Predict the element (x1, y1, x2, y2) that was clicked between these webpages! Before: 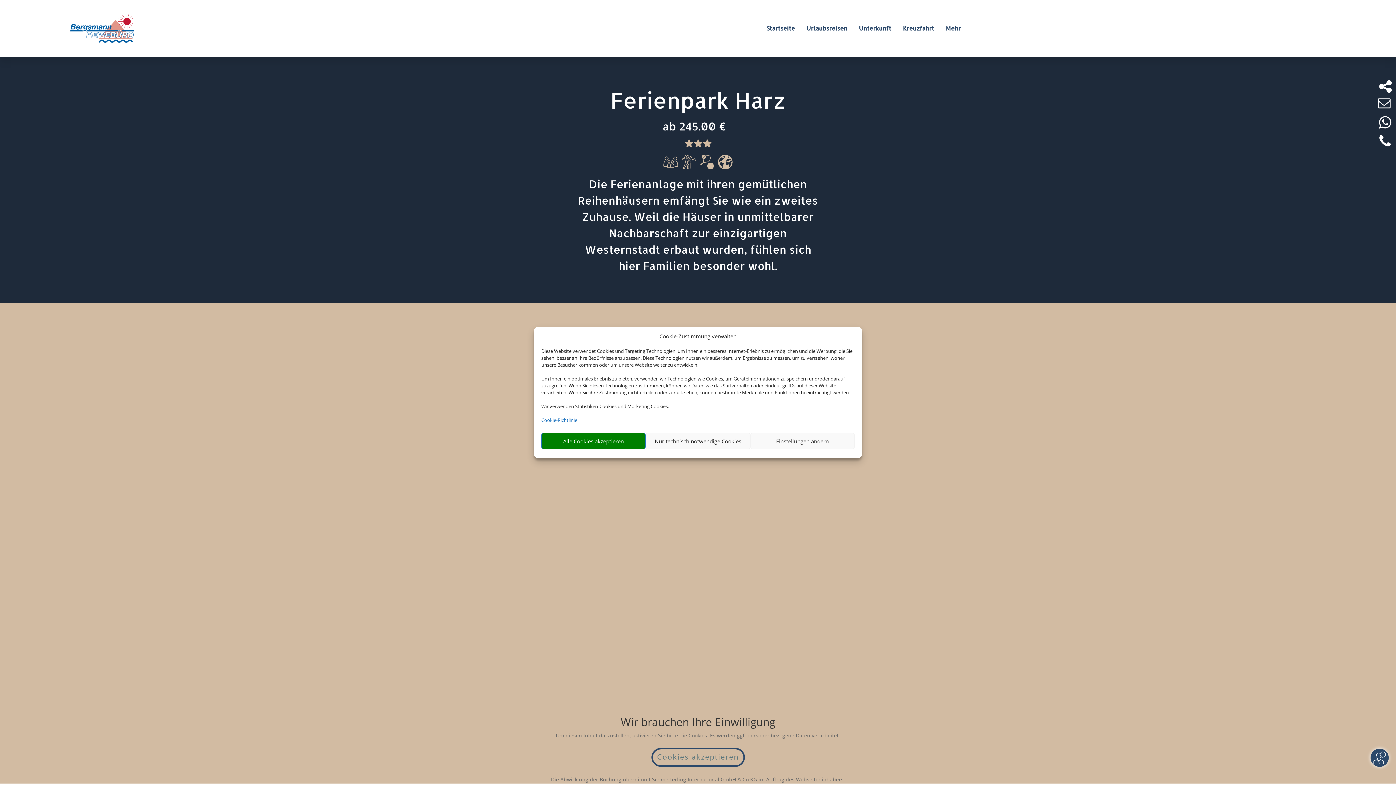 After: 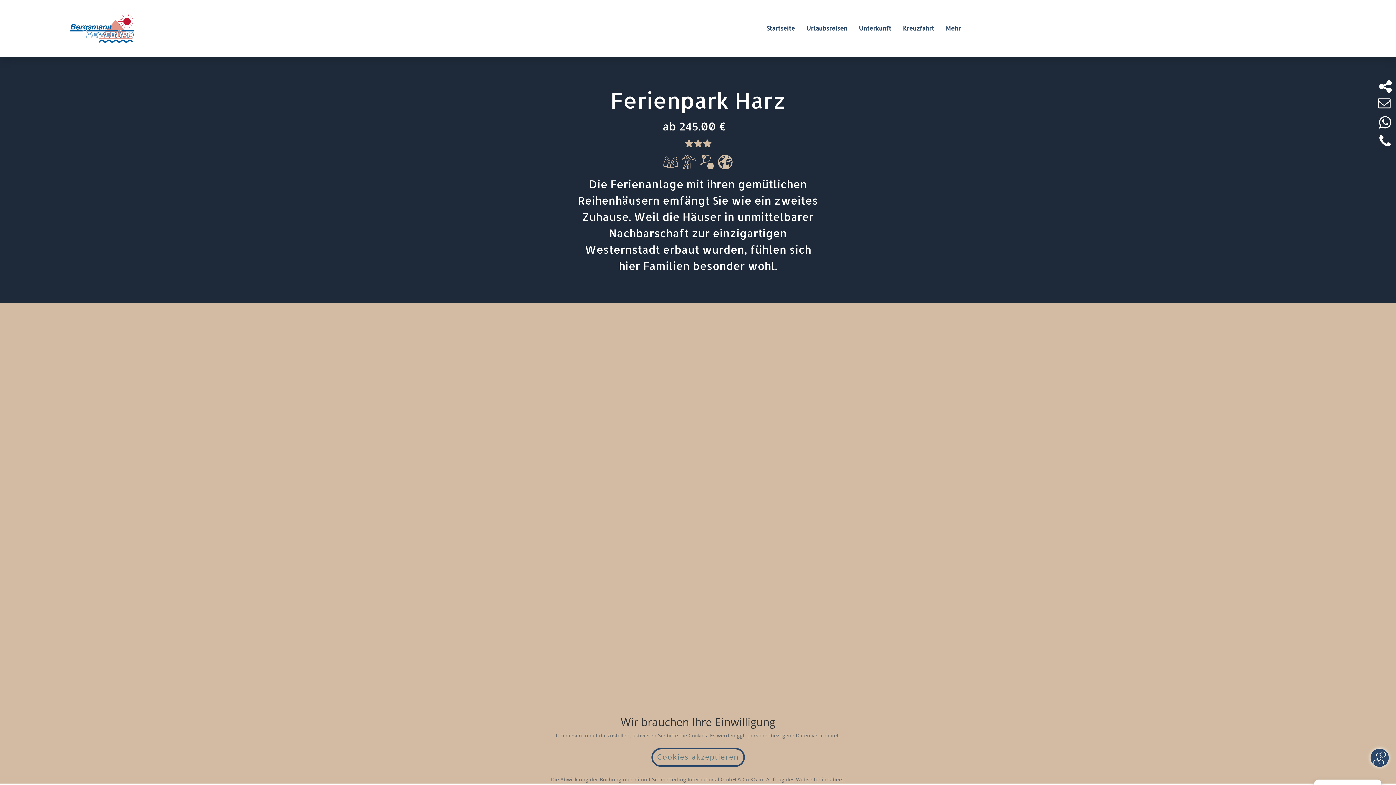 Action: label: Nur technisch notwendige Cookies bbox: (645, 433, 750, 449)